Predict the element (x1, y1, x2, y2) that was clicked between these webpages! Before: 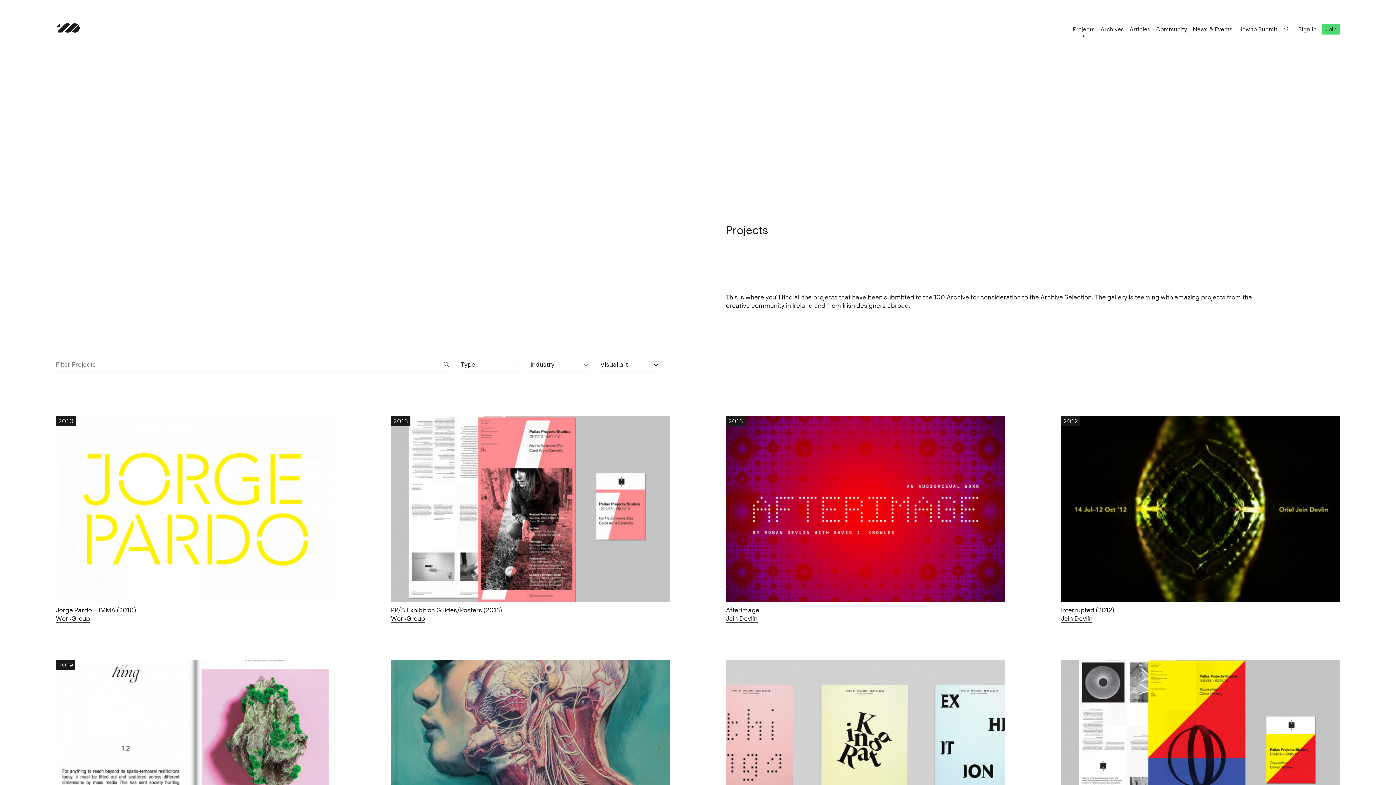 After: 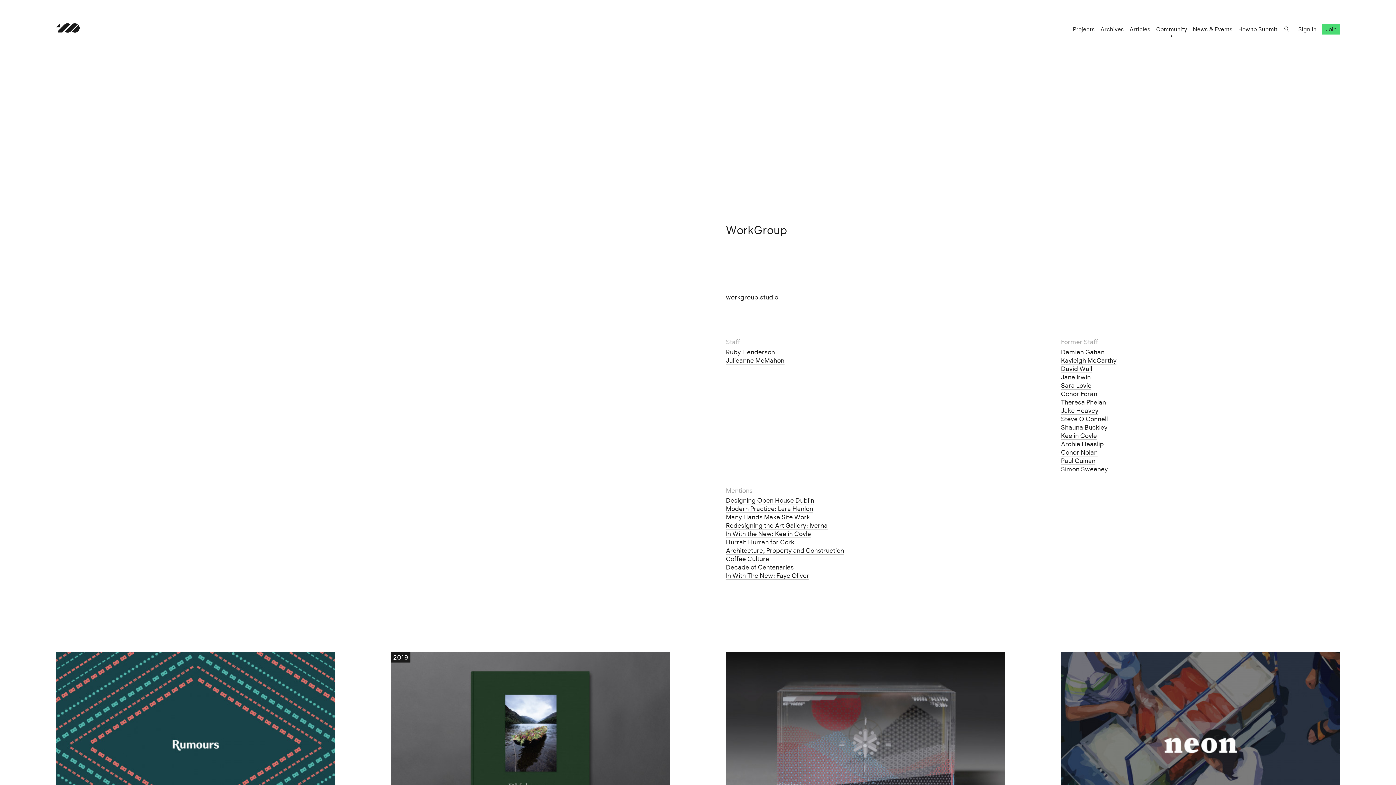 Action: bbox: (55, 614, 90, 622) label: WorkGroup